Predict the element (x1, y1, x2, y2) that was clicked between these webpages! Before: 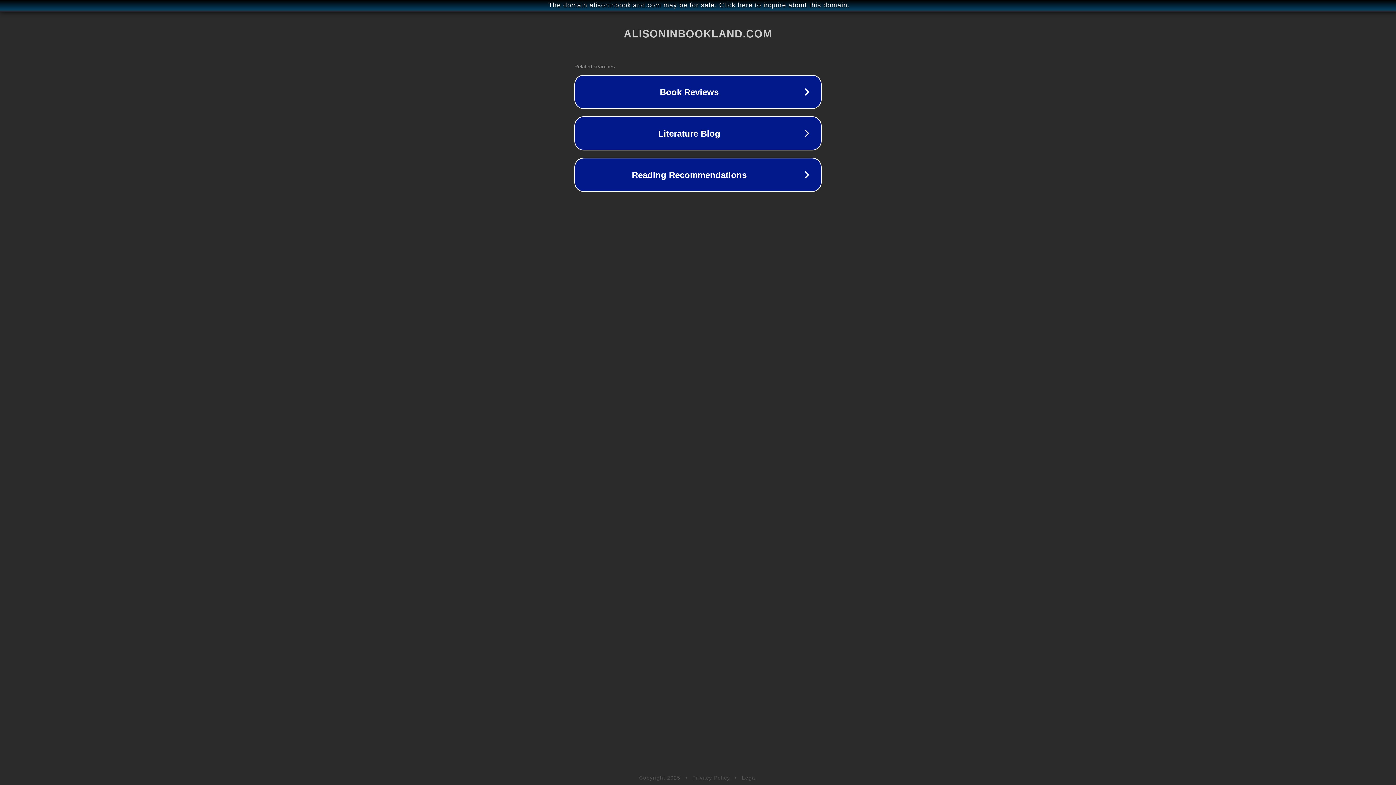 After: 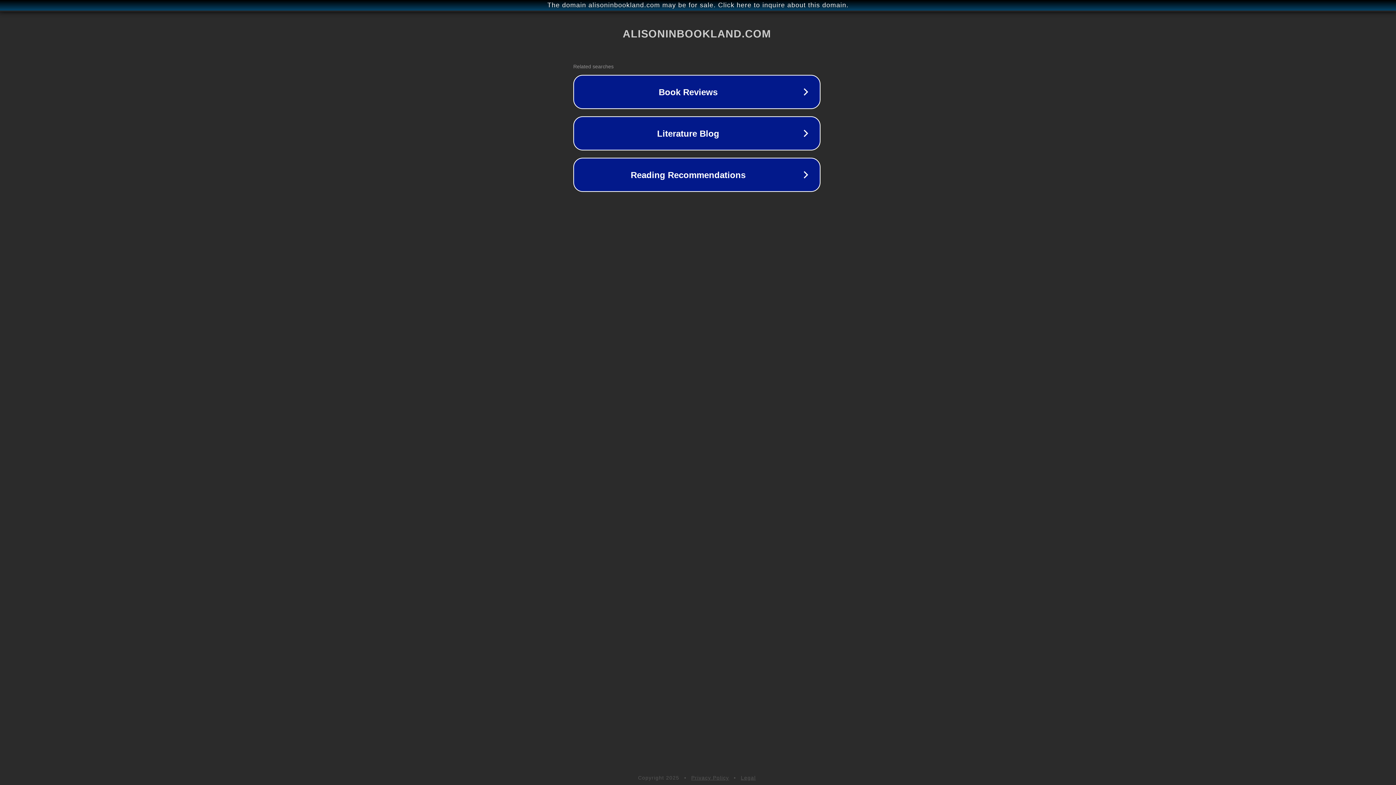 Action: label: The domain alisoninbookland.com may be for sale. Click here to inquire about this domain. bbox: (1, 1, 1397, 9)